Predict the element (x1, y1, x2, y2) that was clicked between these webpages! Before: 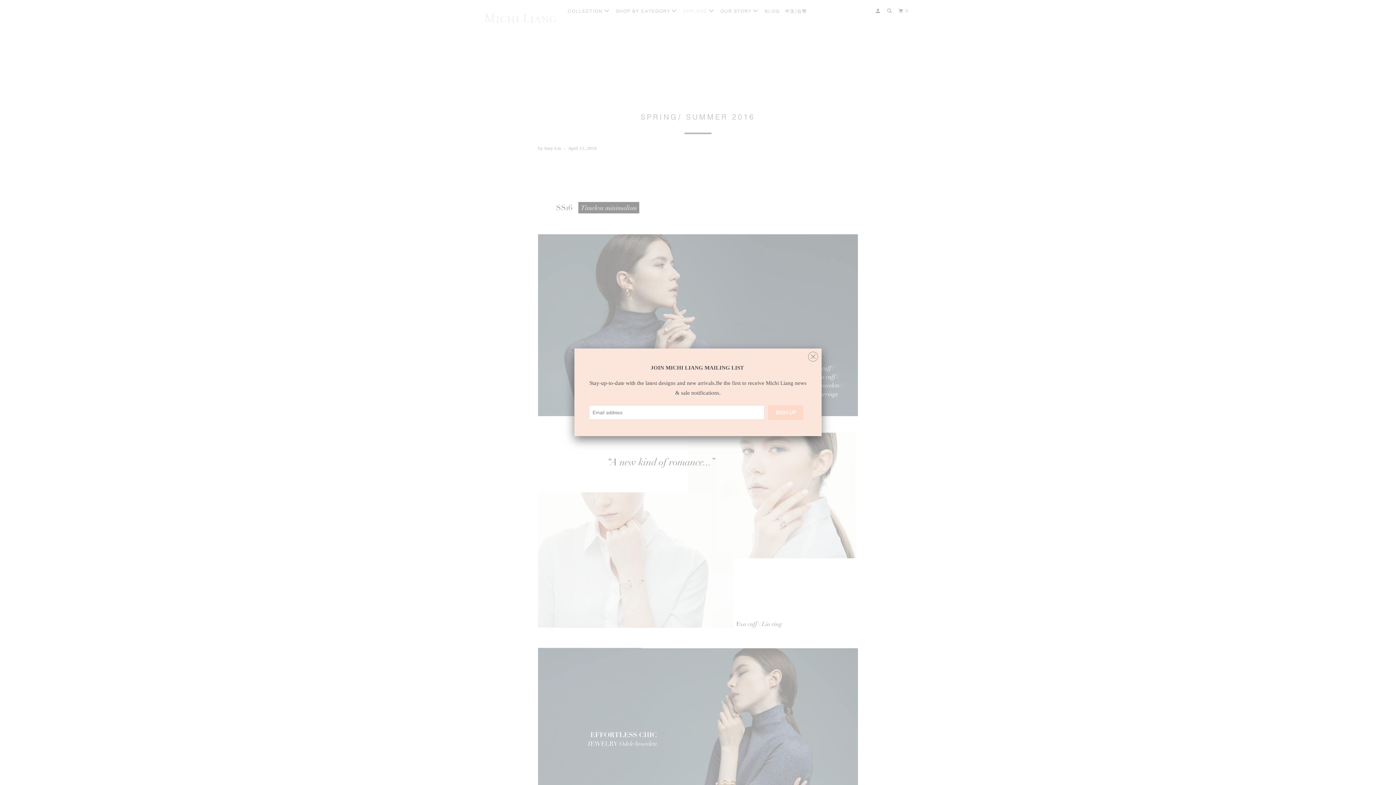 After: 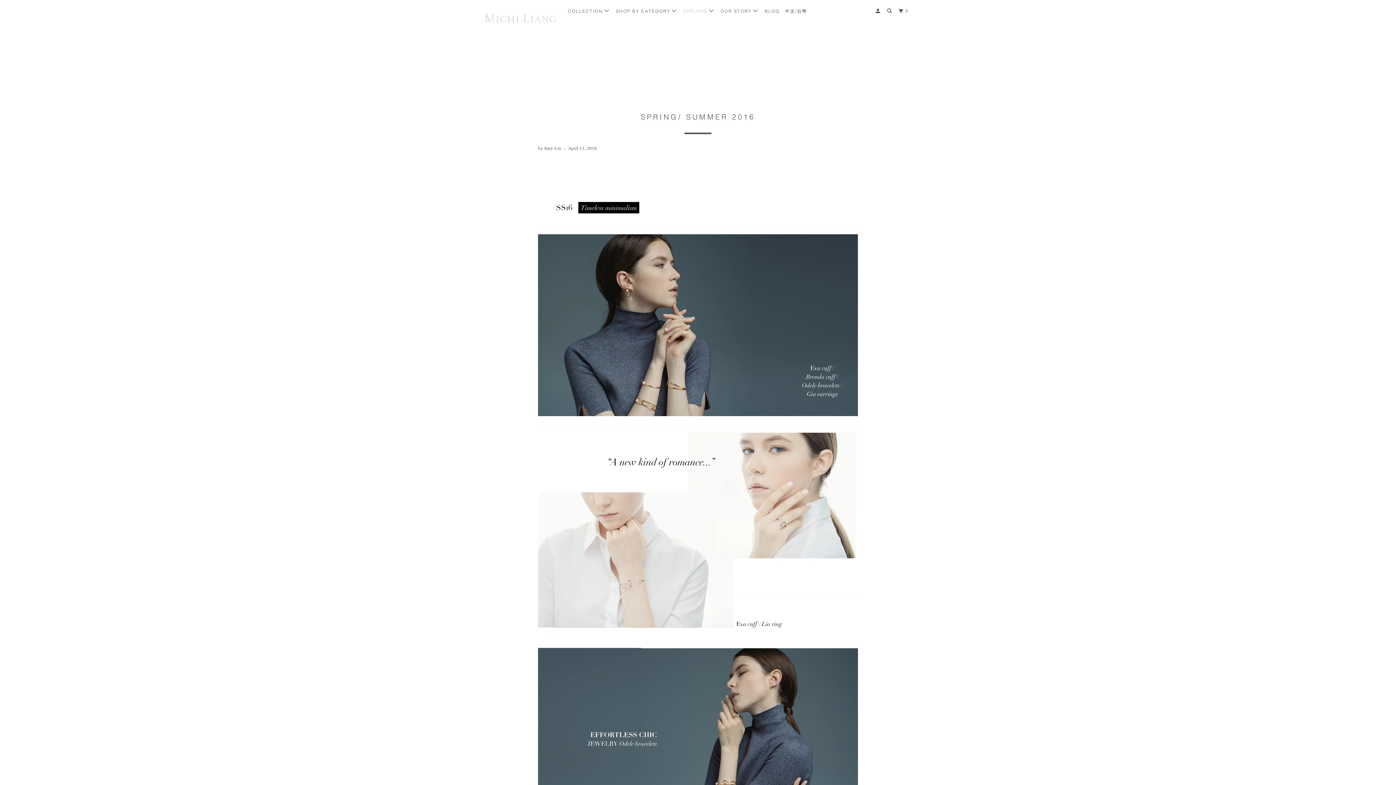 Action: bbox: (808, 347, 818, 362)